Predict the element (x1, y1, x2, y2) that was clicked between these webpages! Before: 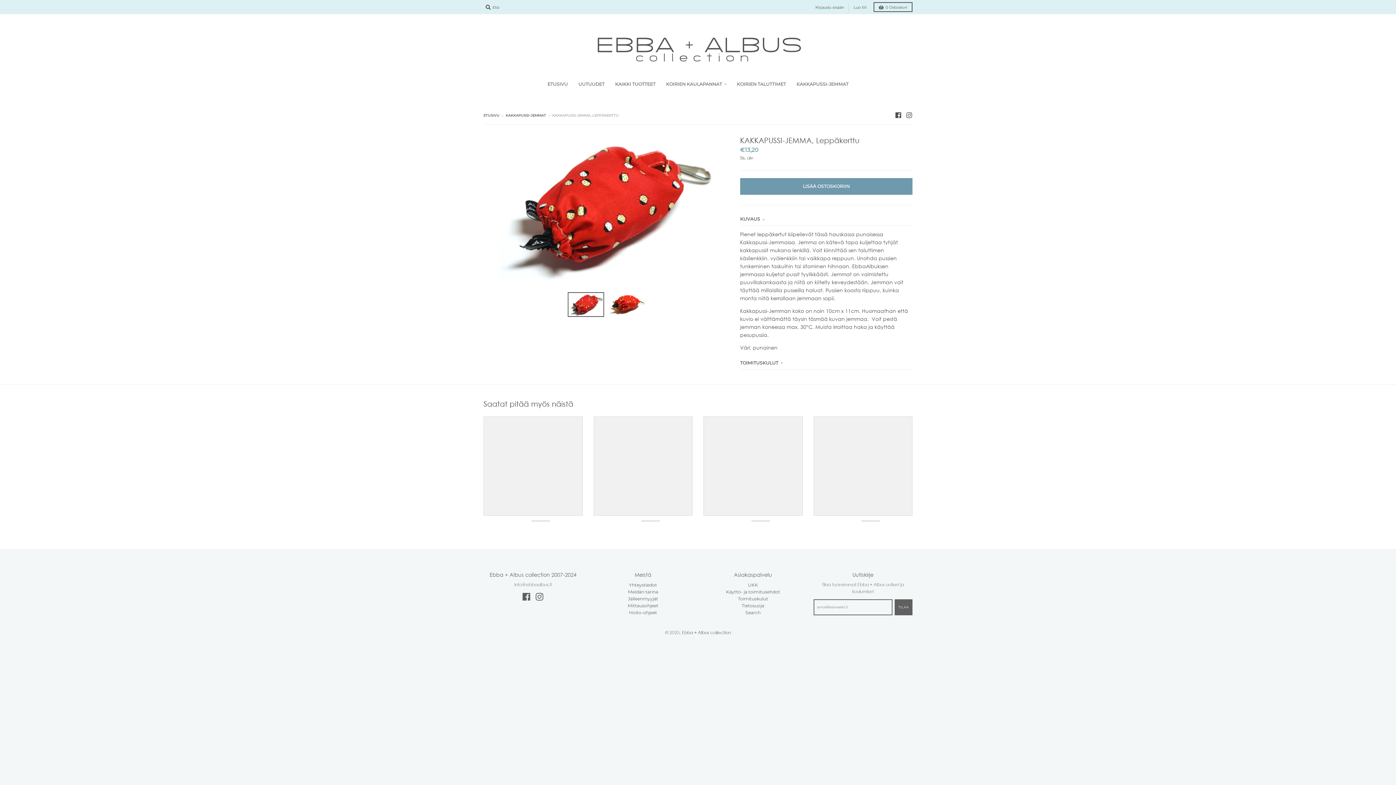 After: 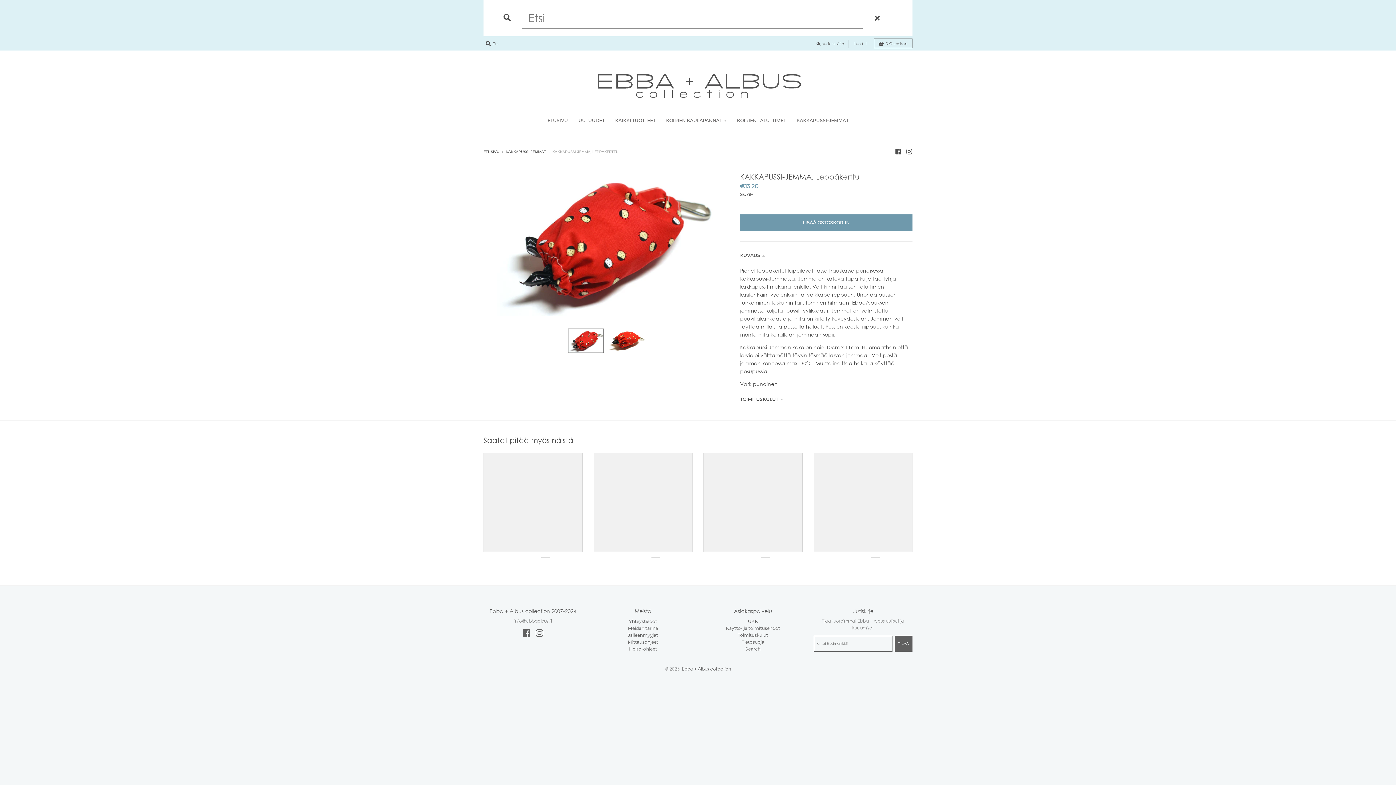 Action: label:  Etsi bbox: (483, 2, 501, 12)